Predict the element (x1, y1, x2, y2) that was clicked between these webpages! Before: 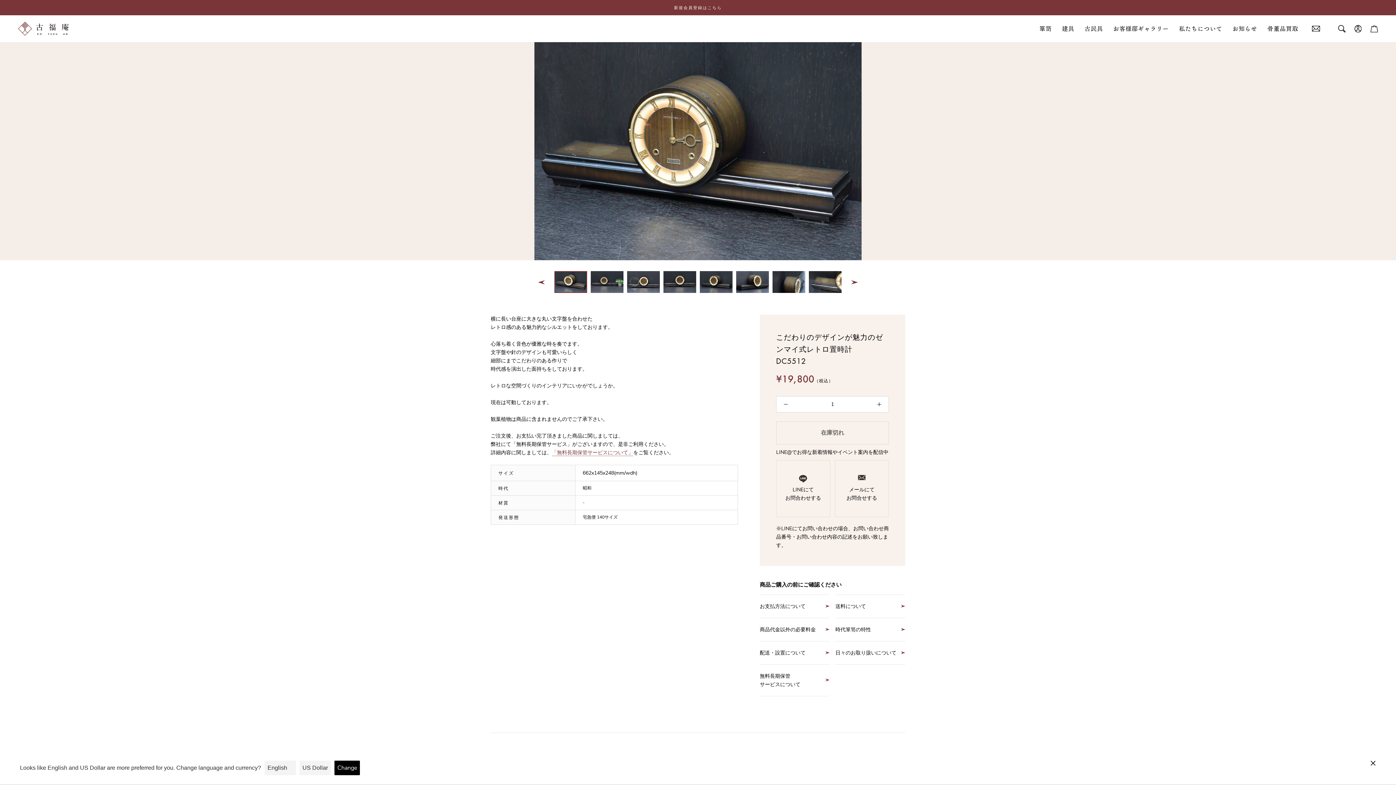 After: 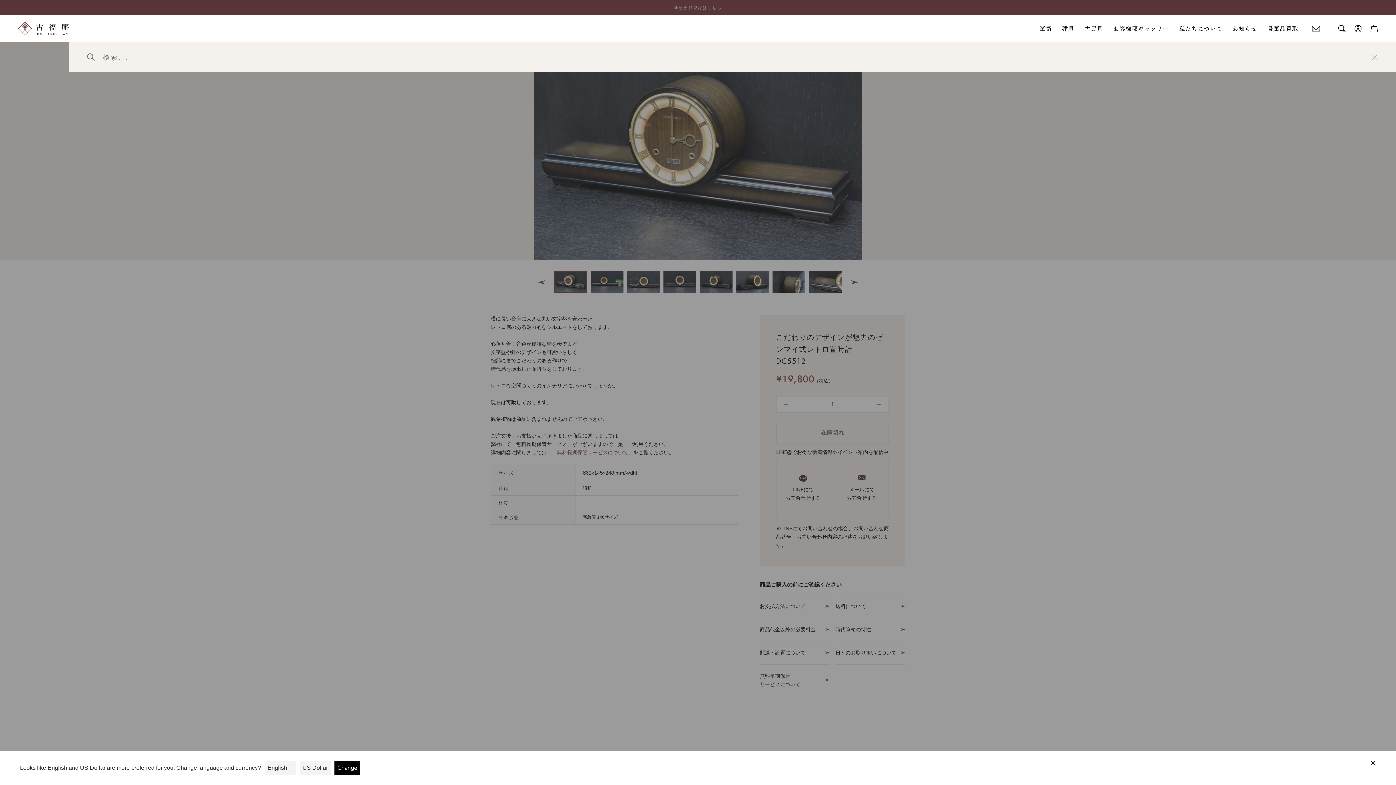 Action: label: 検索 bbox: (1338, 25, 1345, 32)